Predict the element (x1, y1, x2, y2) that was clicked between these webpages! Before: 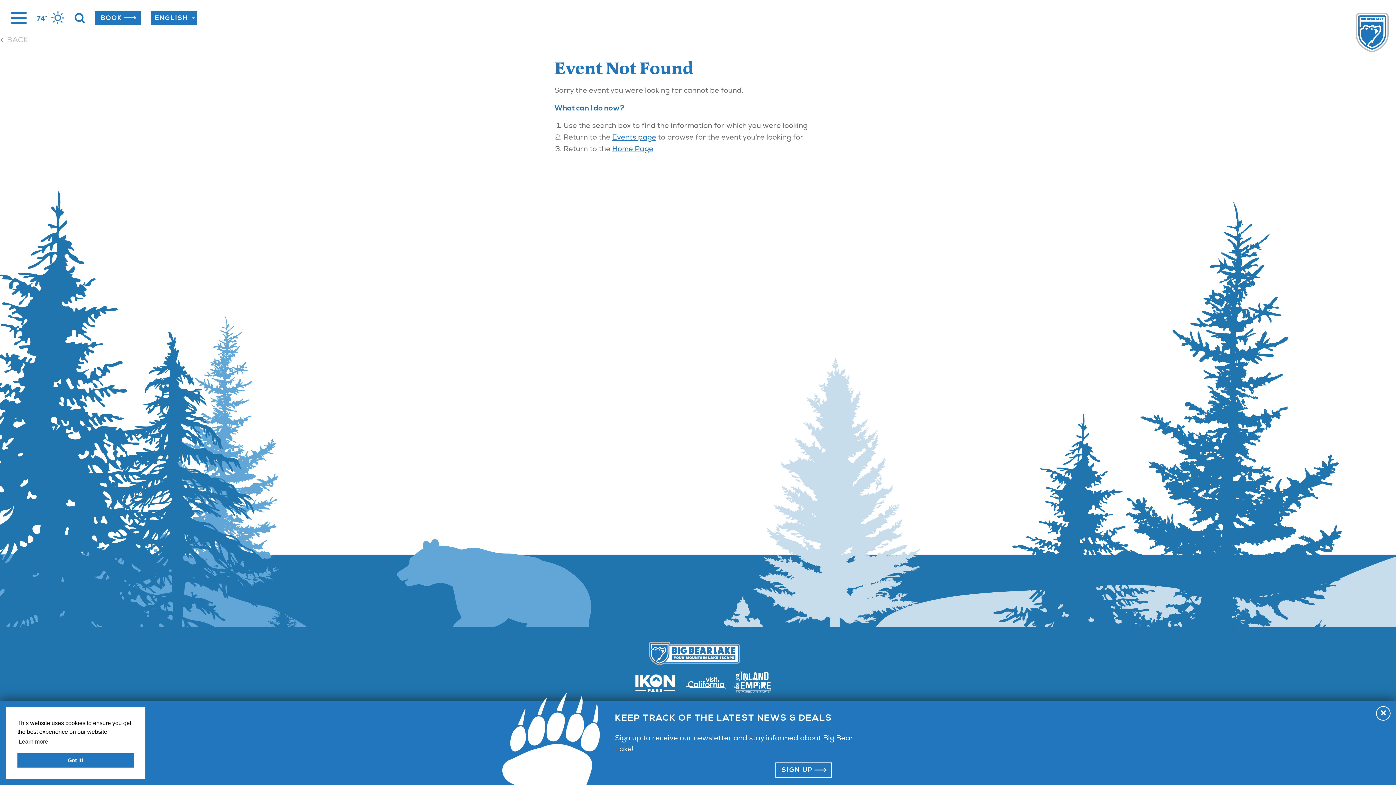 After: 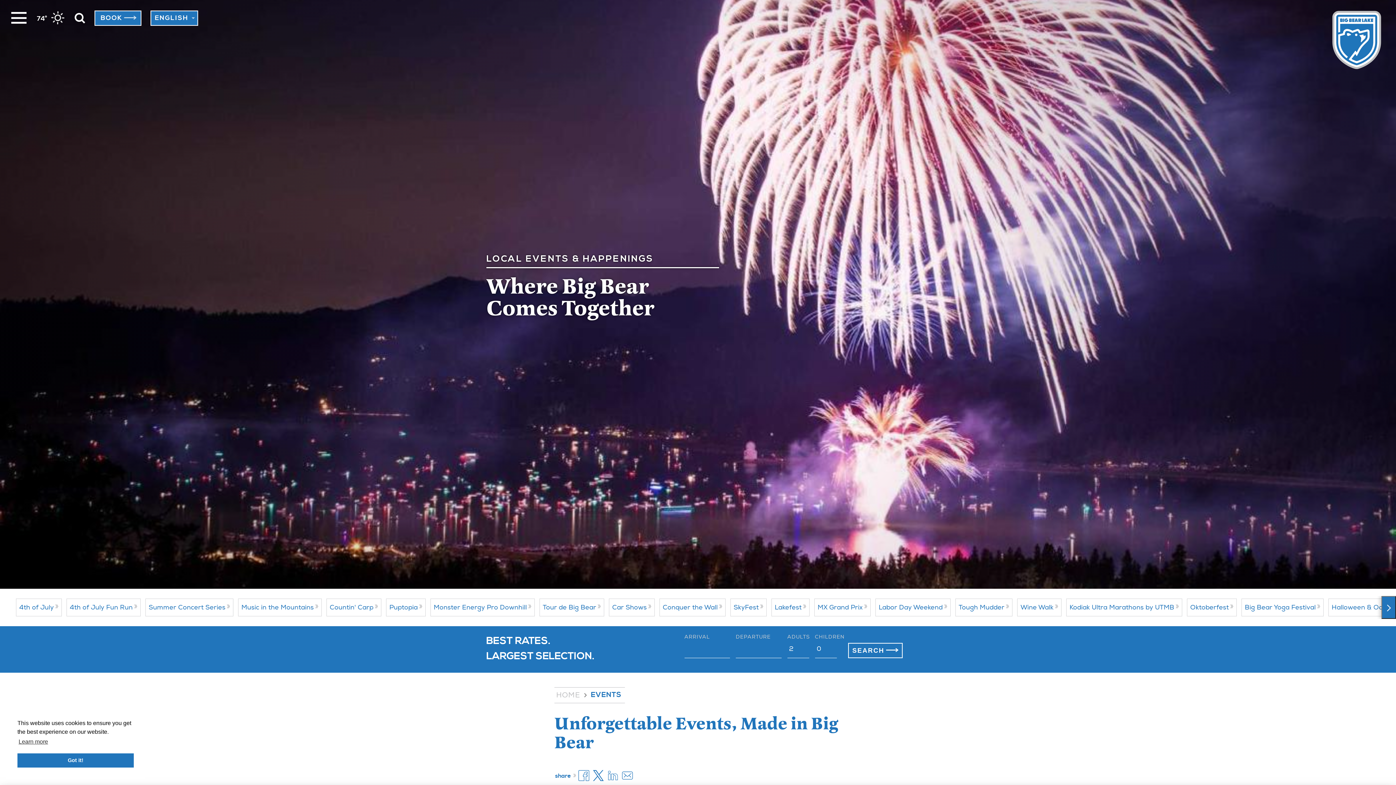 Action: bbox: (612, 132, 656, 141) label: Events page